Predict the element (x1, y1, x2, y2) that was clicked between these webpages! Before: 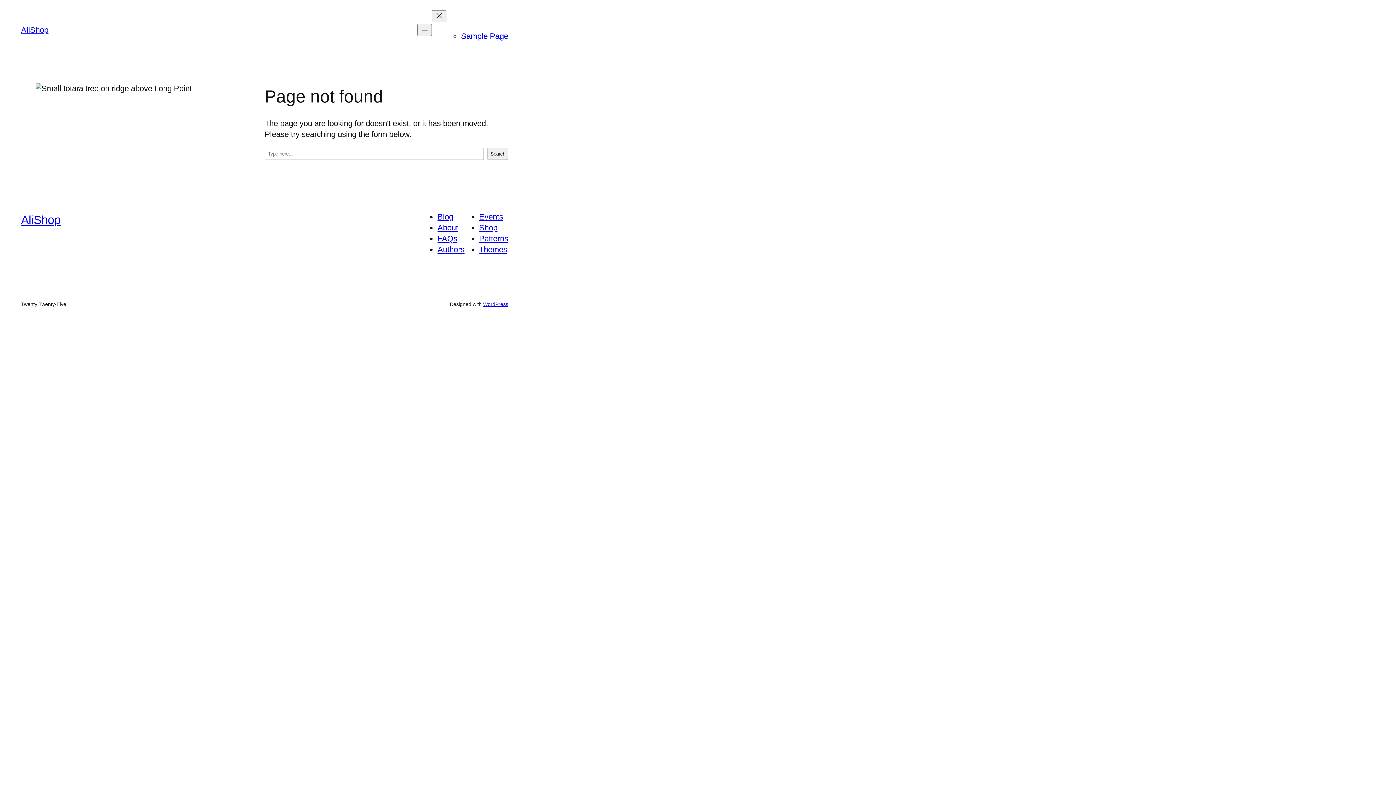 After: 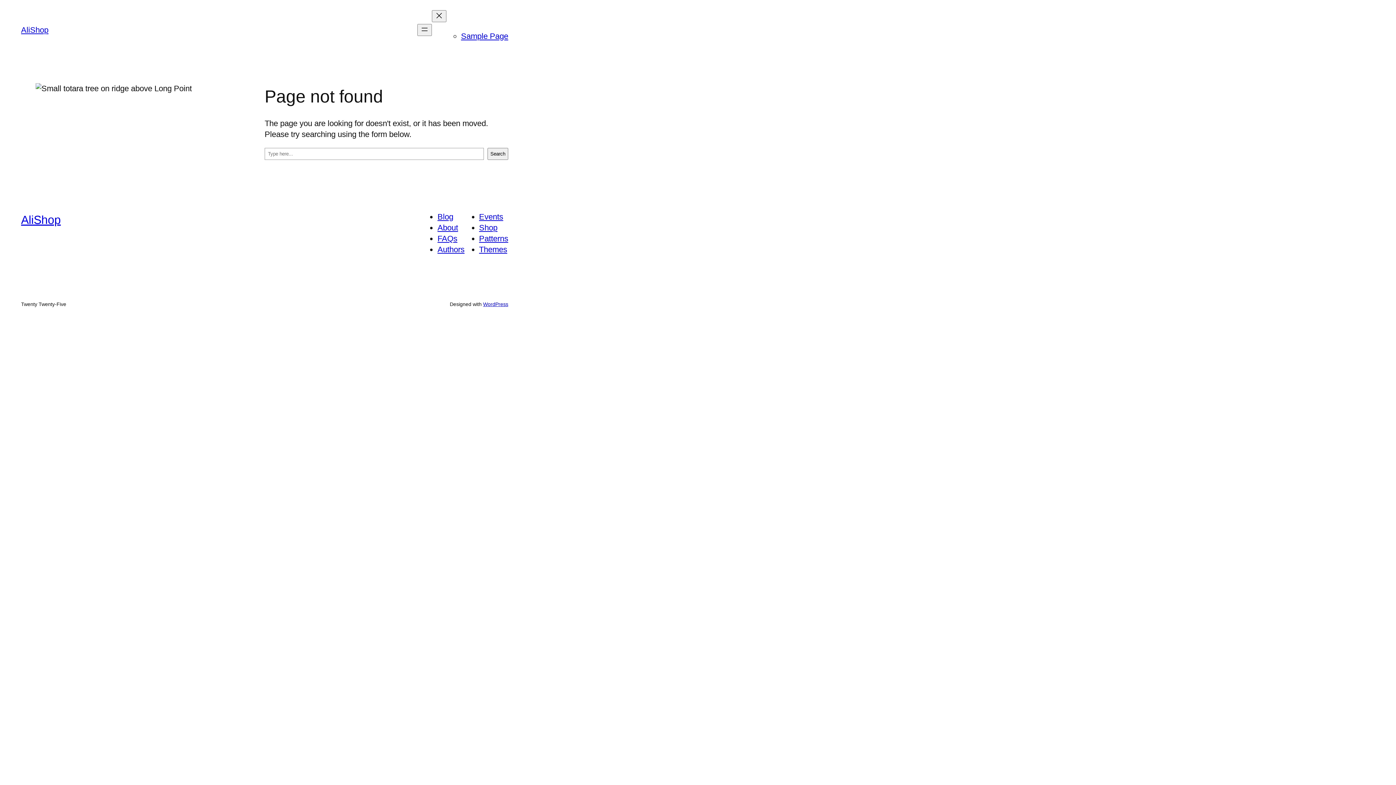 Action: label: Shop bbox: (479, 223, 497, 232)